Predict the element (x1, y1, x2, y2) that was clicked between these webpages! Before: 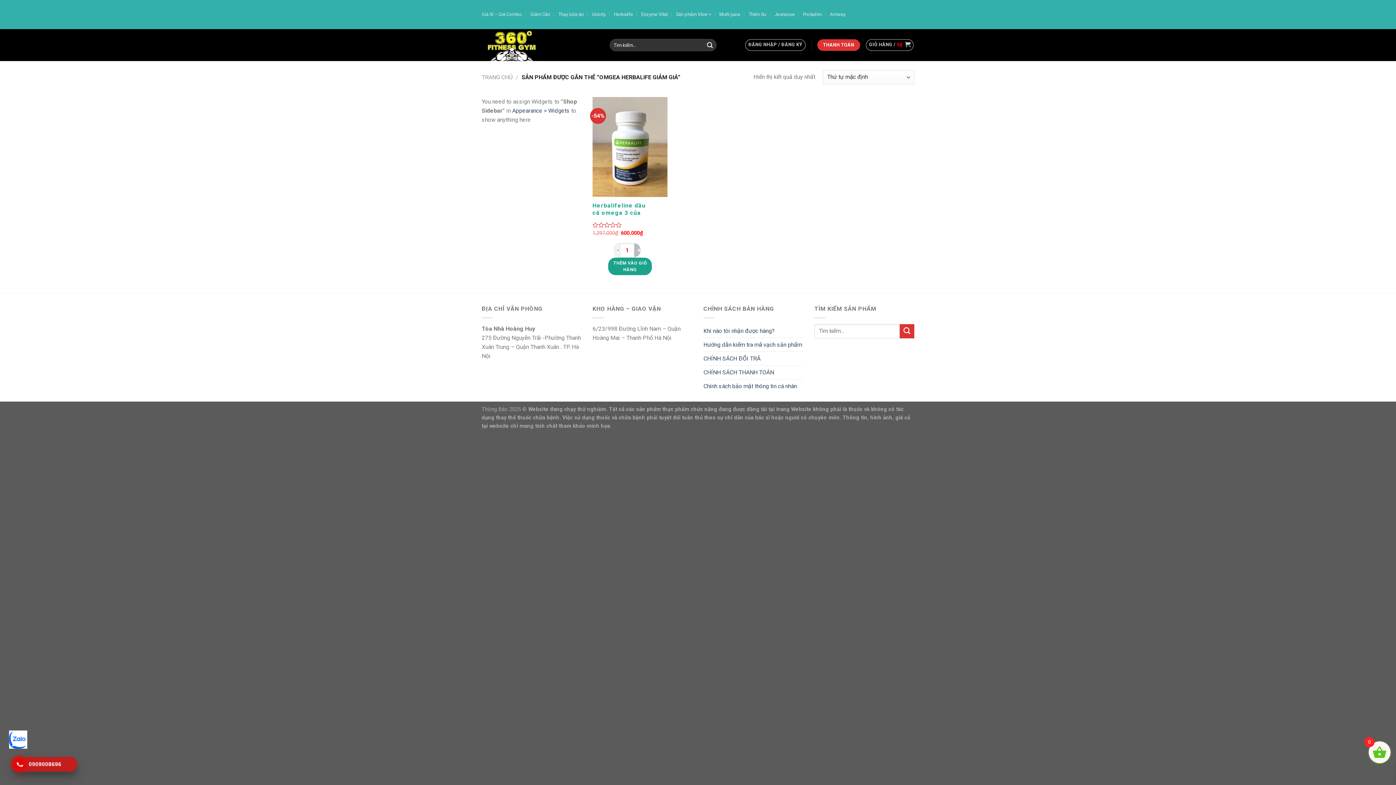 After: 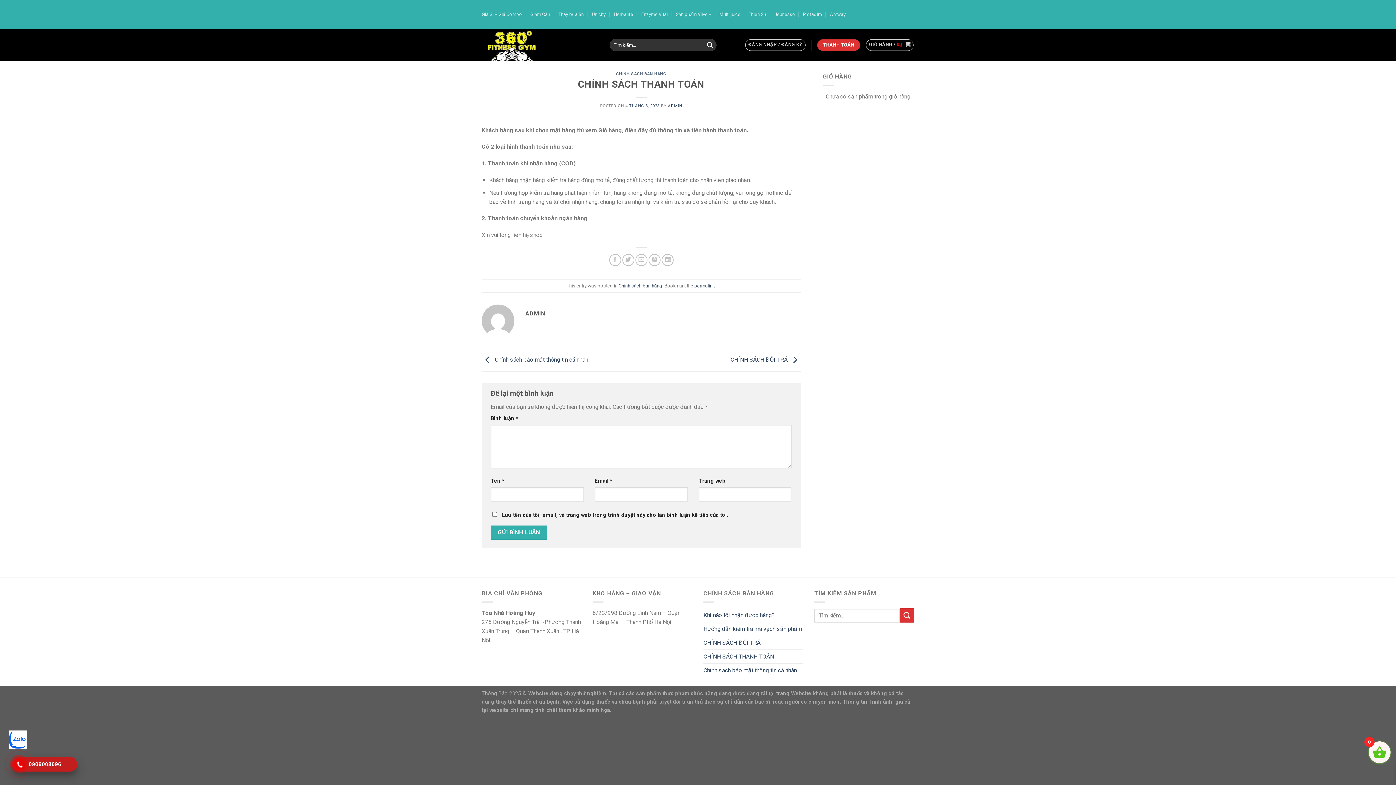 Action: label: CHÍNH SÁCH THANH TOÁN bbox: (703, 365, 774, 379)